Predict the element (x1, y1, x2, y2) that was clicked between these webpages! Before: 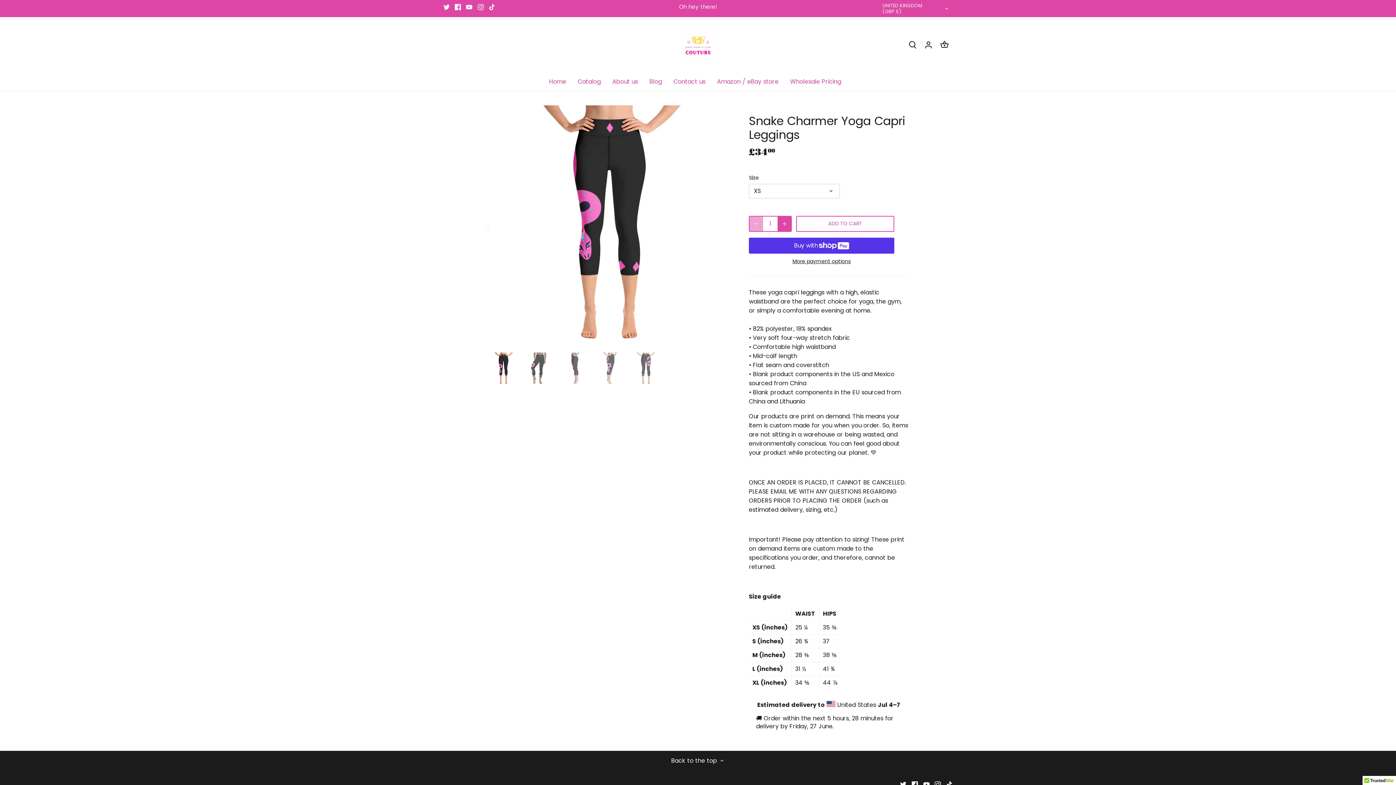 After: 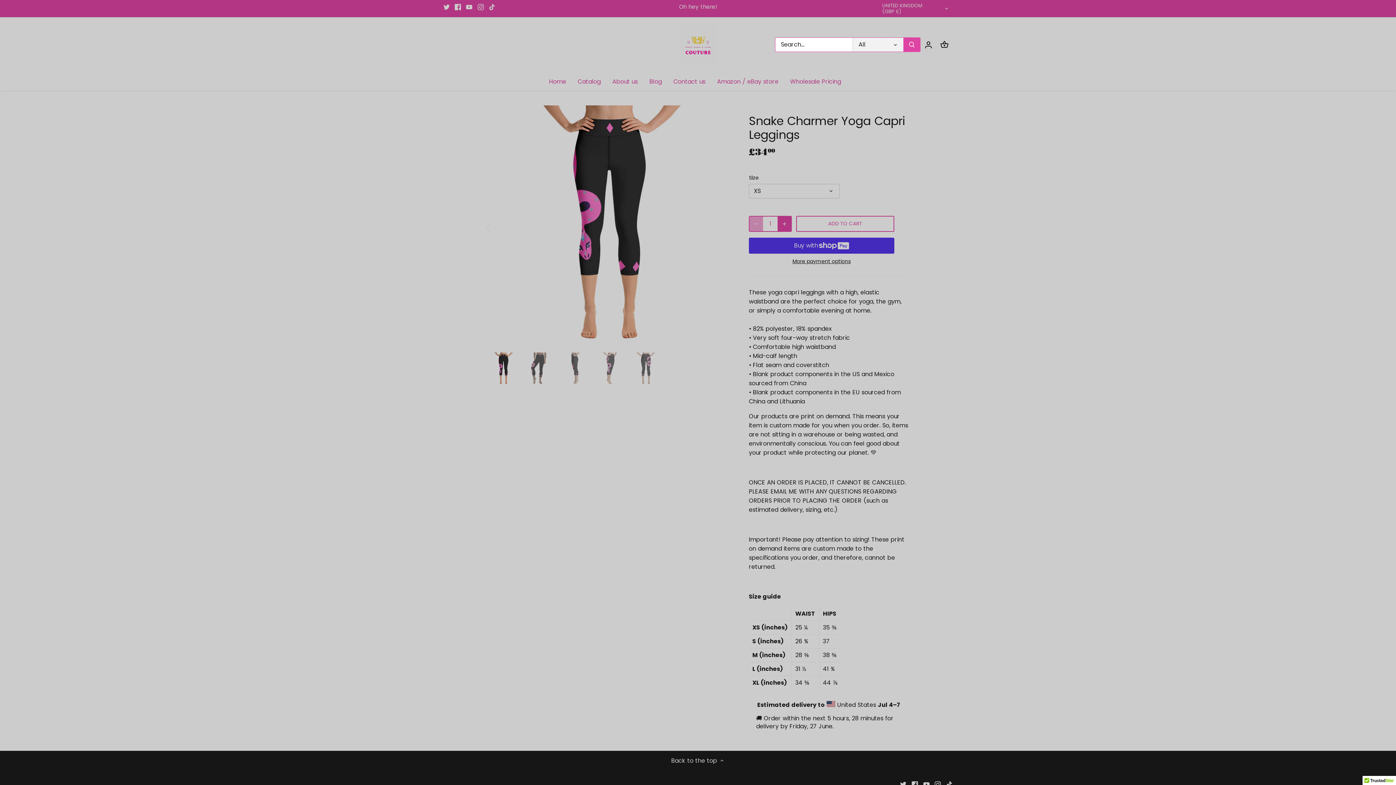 Action: label: Search bbox: (904, 34, 920, 54)